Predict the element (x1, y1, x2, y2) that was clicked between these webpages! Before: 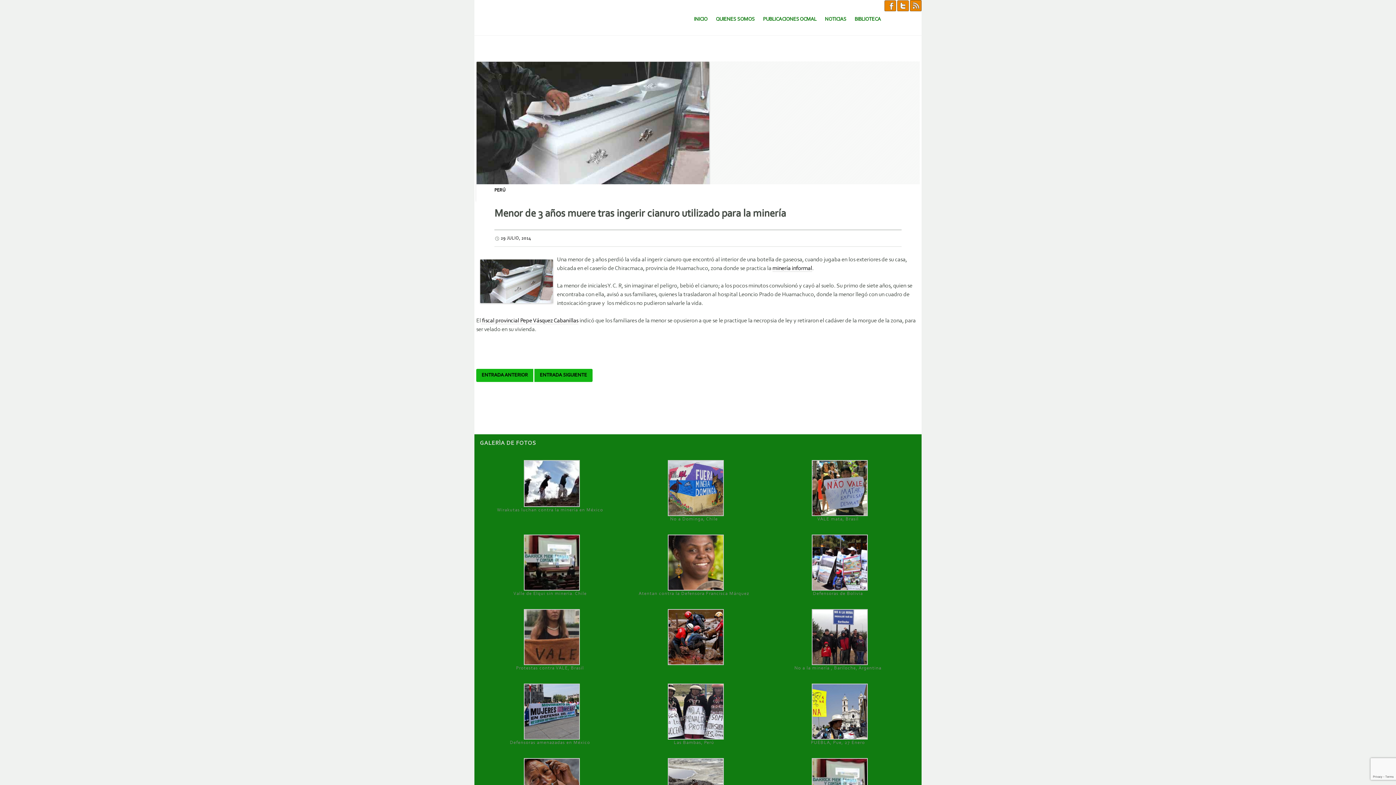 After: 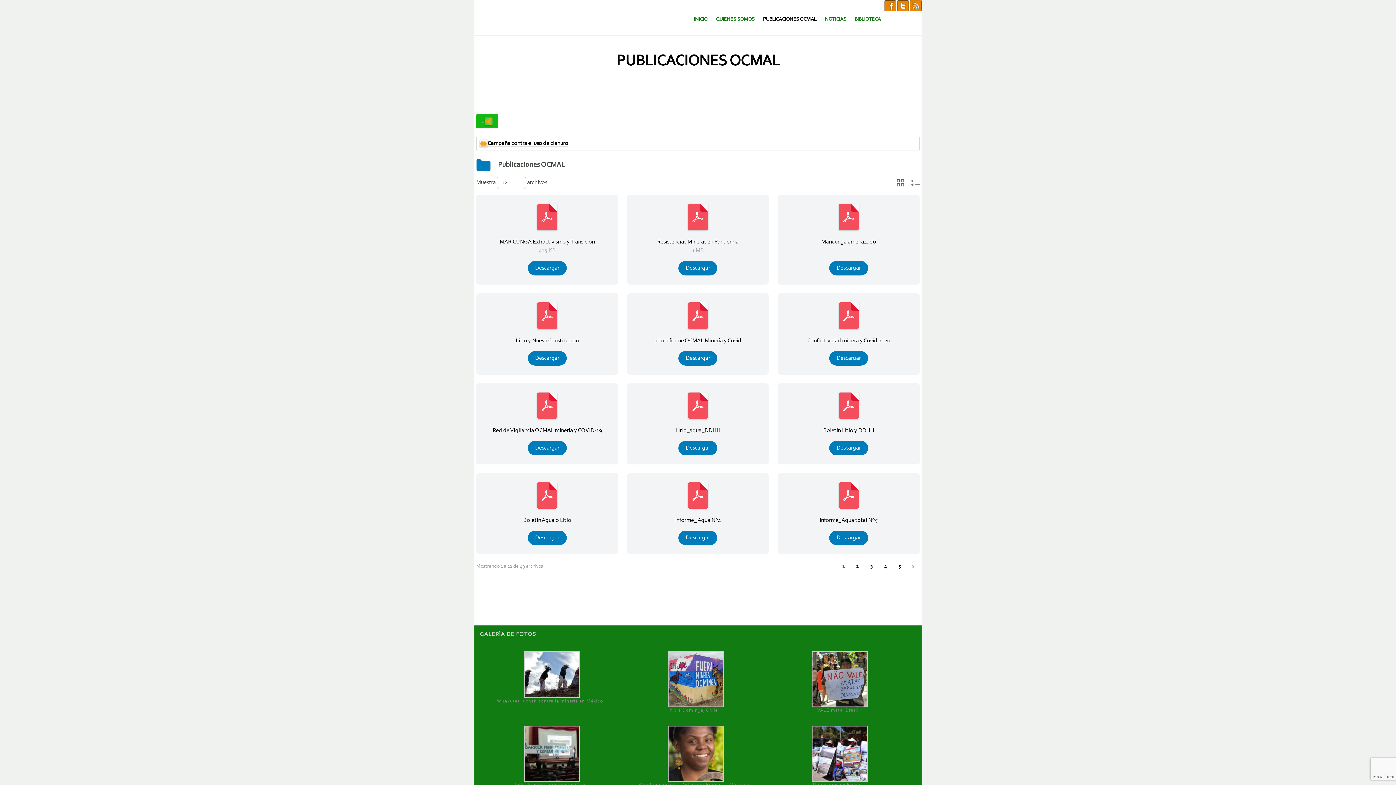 Action: bbox: (759, 12, 820, 26) label: PUBLICACIONES OCMAL